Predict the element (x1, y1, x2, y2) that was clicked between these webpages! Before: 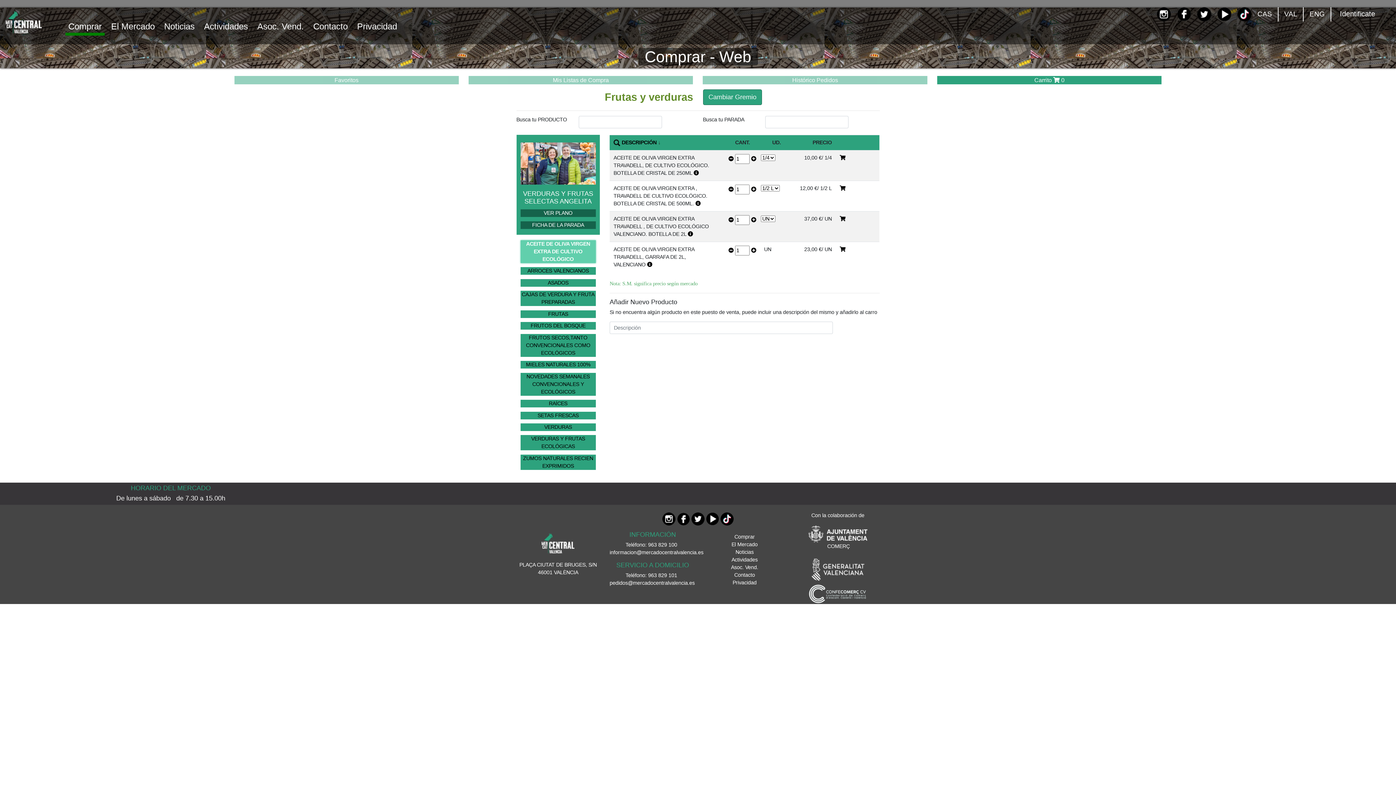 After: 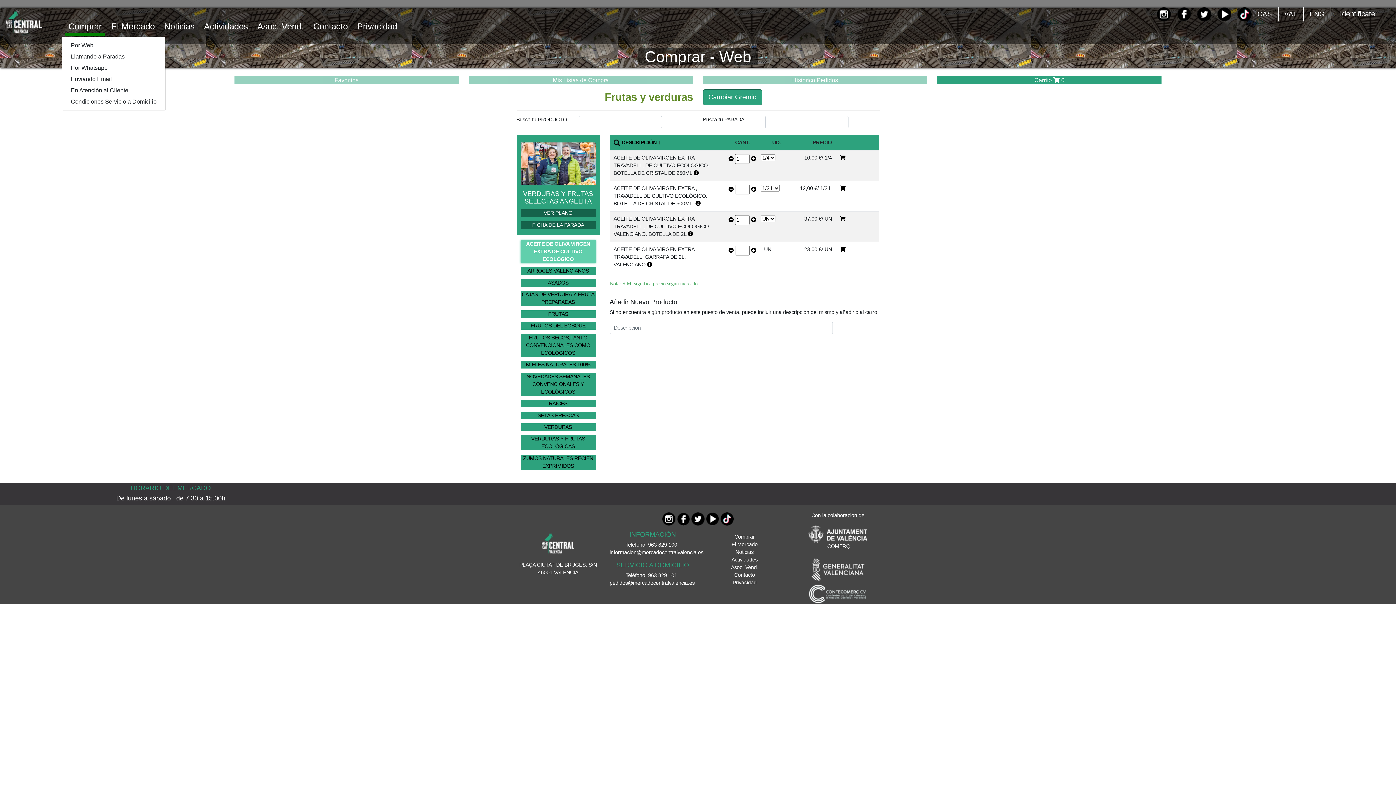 Action: bbox: (66, 17, 105, 36) label: Comprar